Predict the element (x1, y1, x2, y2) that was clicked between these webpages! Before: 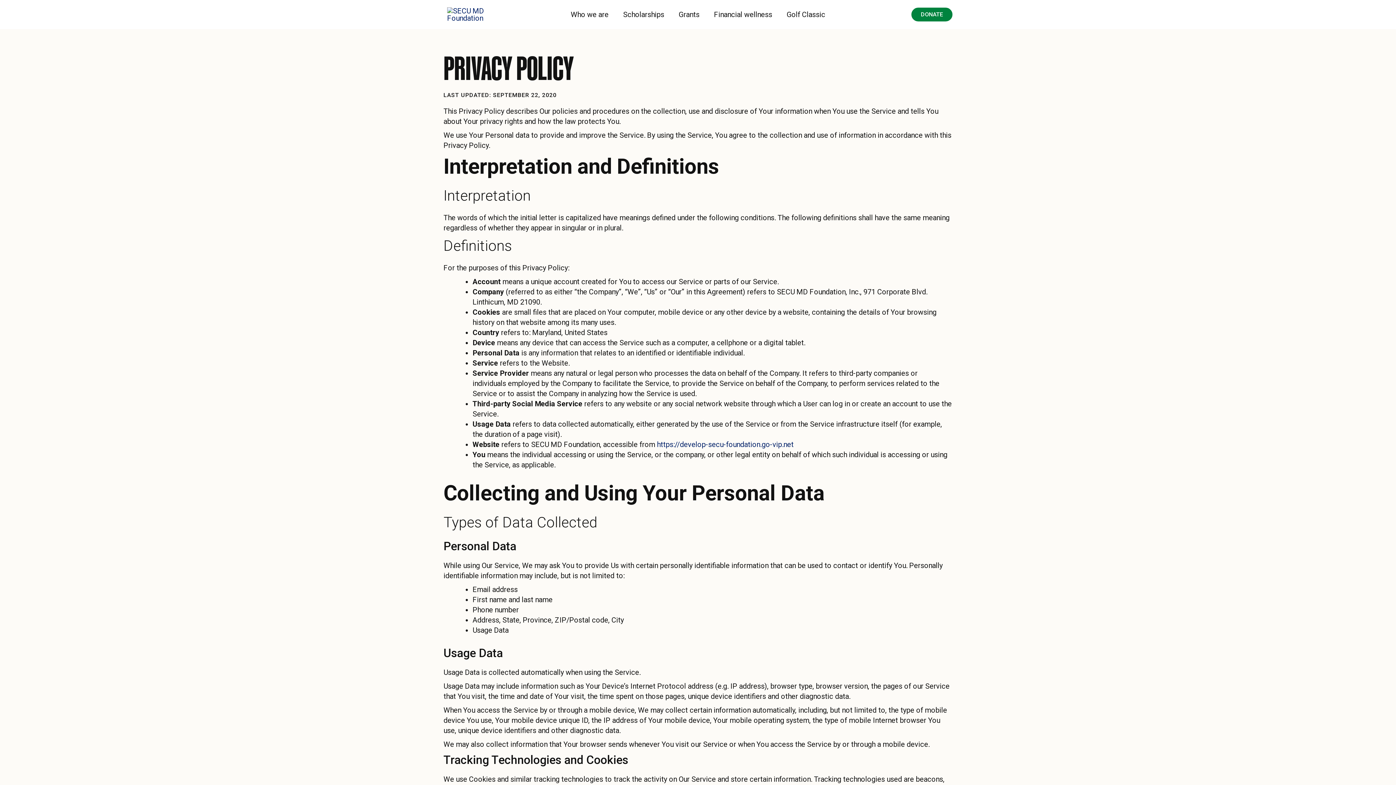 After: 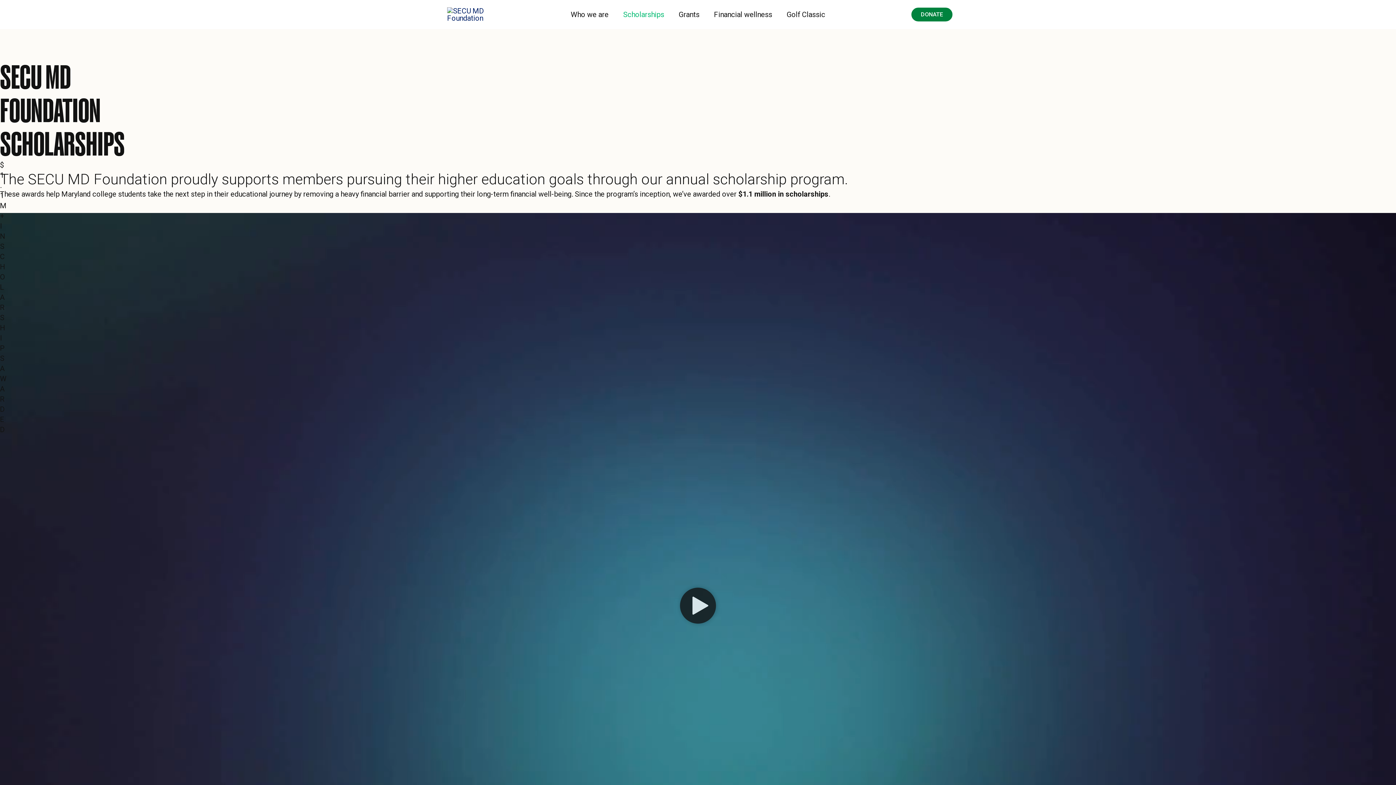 Action: label: Scholarships bbox: (616, 7, 671, 21)